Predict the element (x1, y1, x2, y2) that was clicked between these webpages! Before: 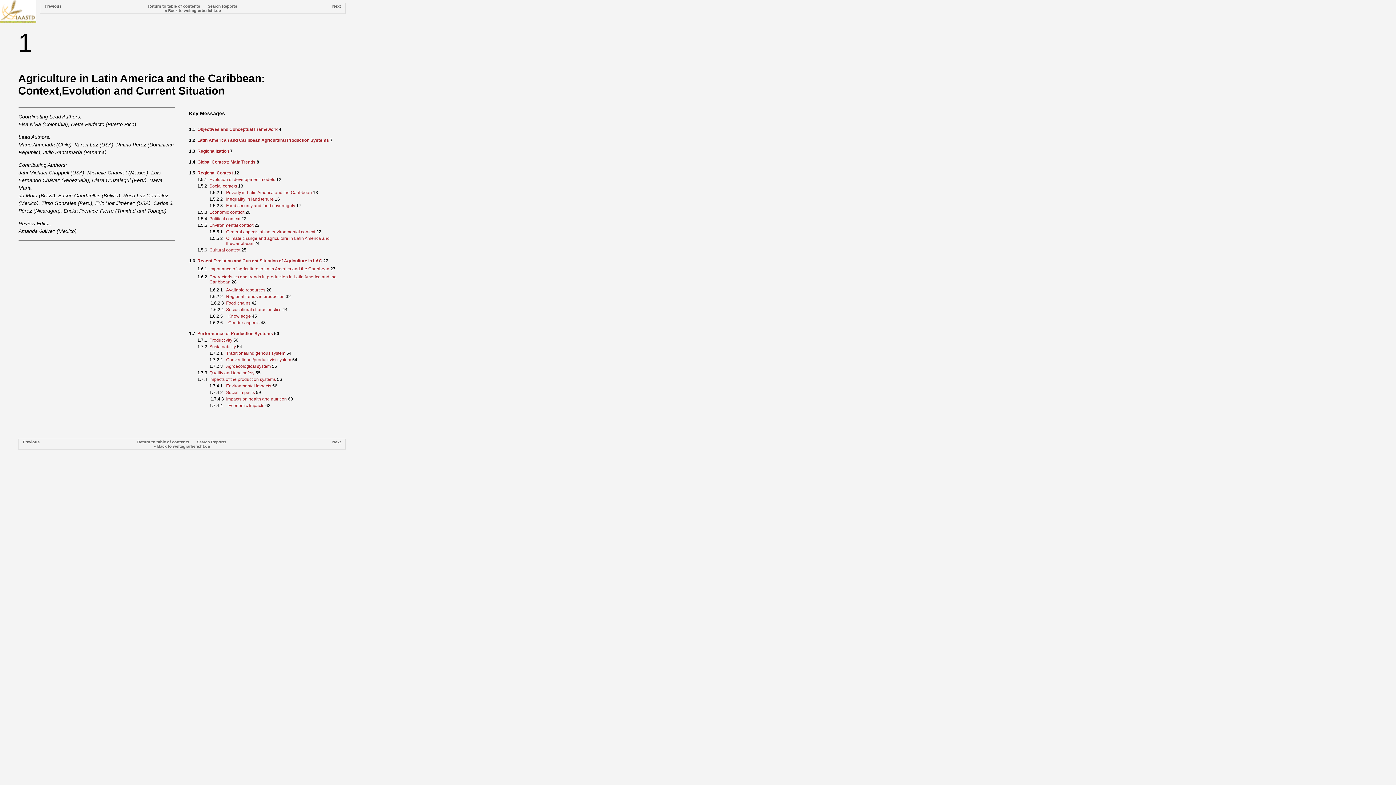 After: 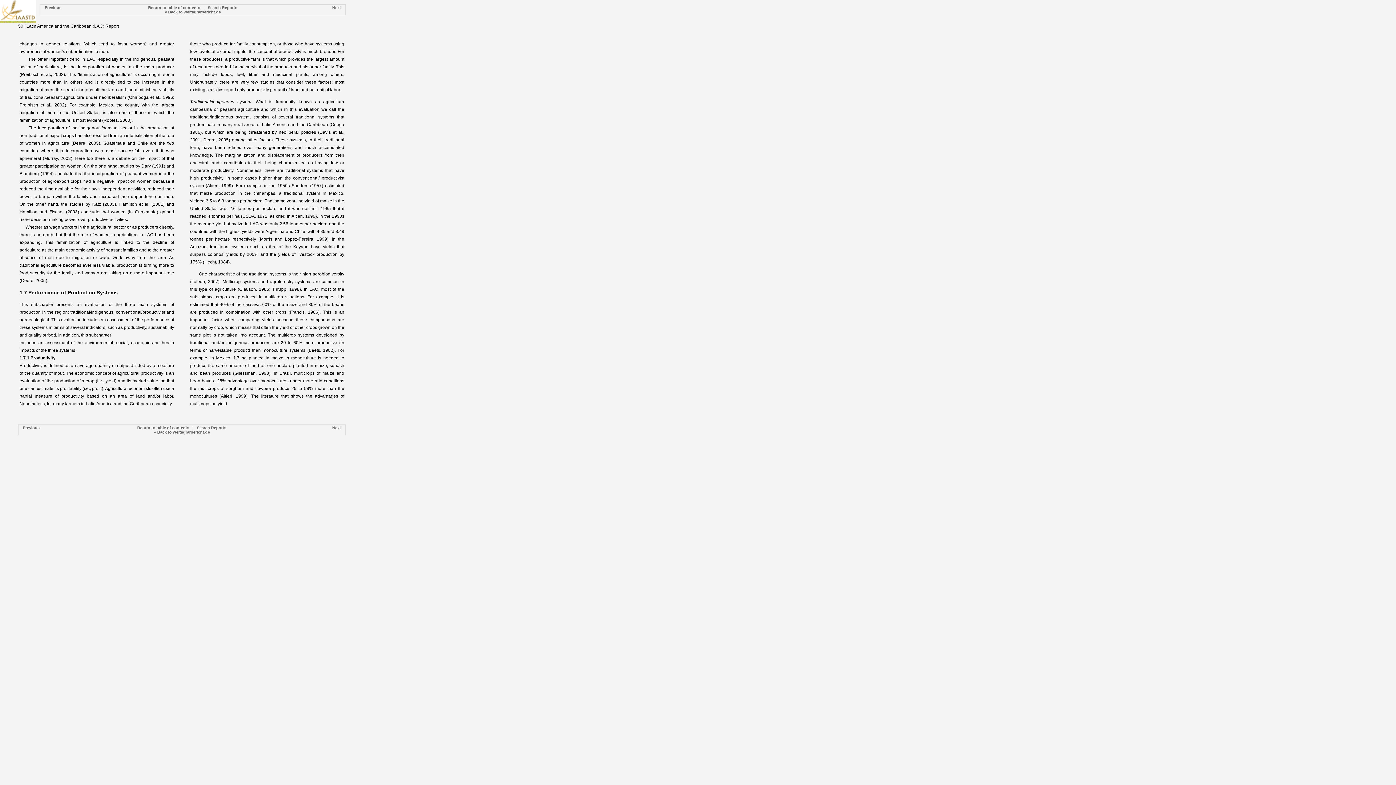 Action: bbox: (197, 331, 274, 336) label: Performance of Production Systems 